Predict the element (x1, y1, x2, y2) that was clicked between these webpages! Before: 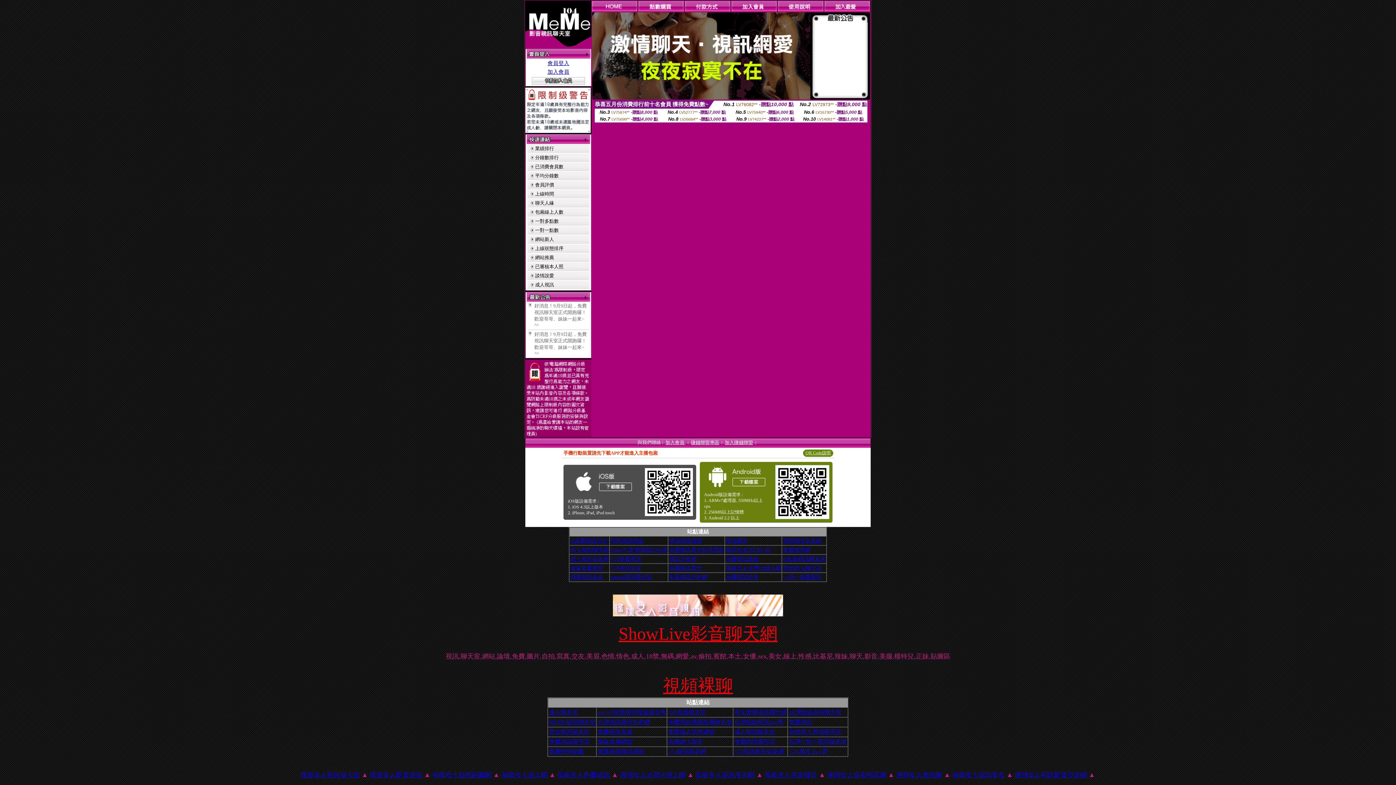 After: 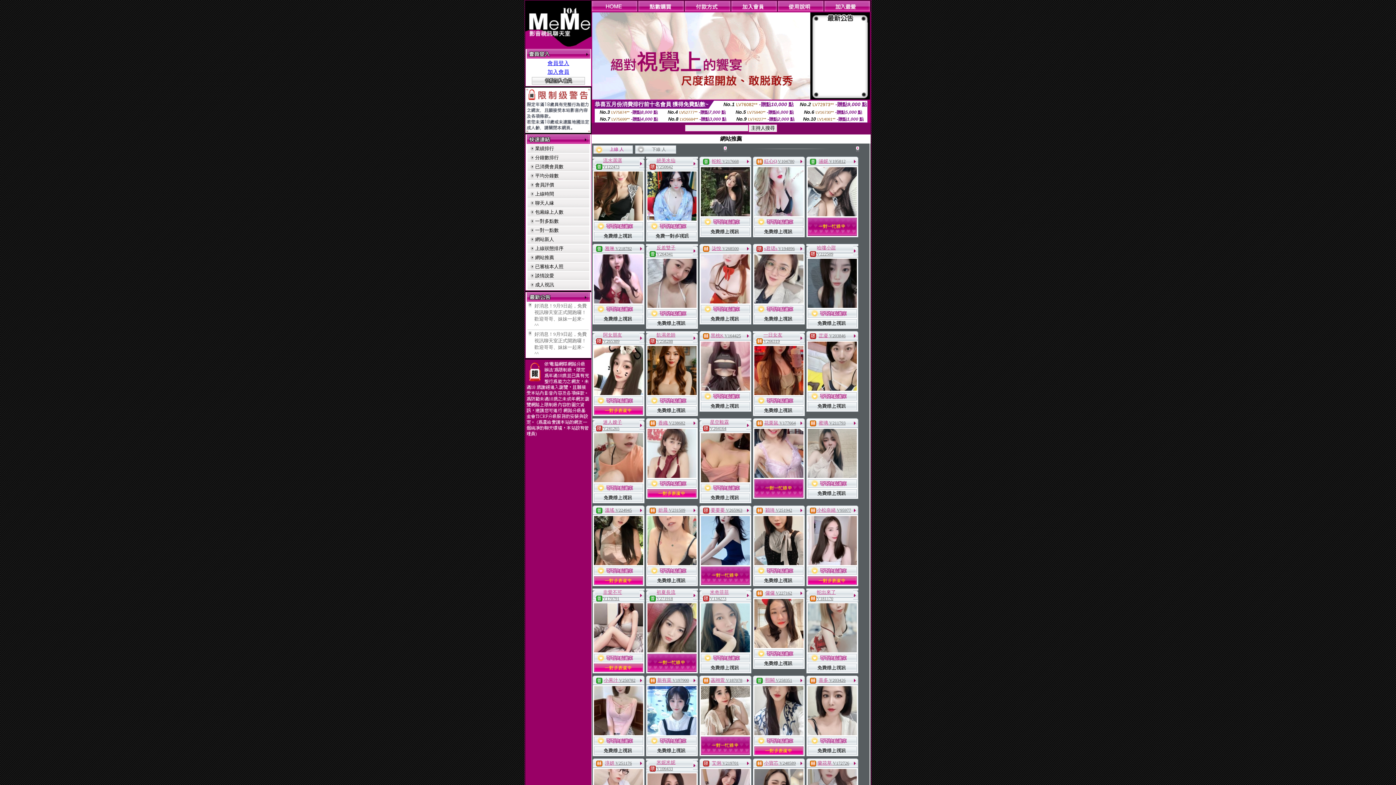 Action: bbox: (535, 254, 554, 260) label: 網站推薦